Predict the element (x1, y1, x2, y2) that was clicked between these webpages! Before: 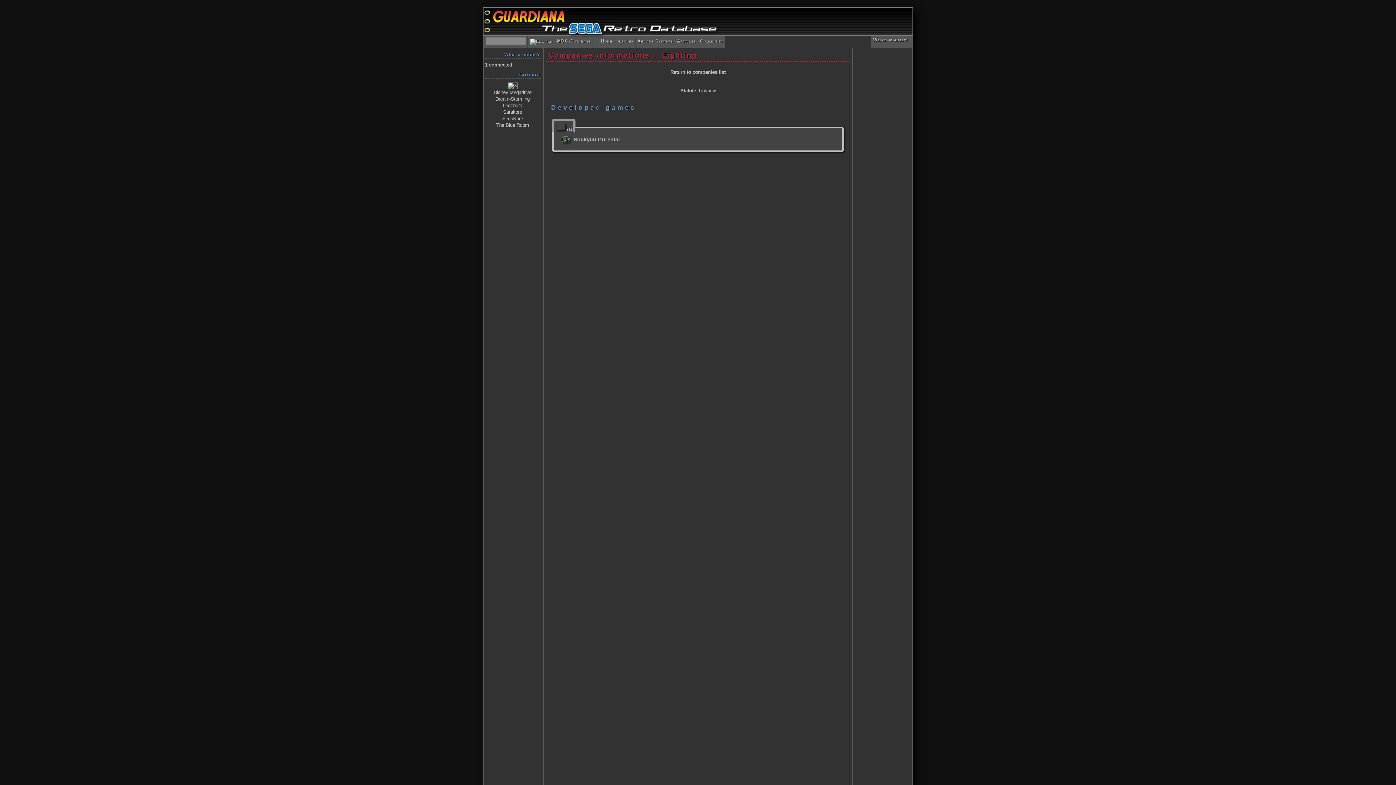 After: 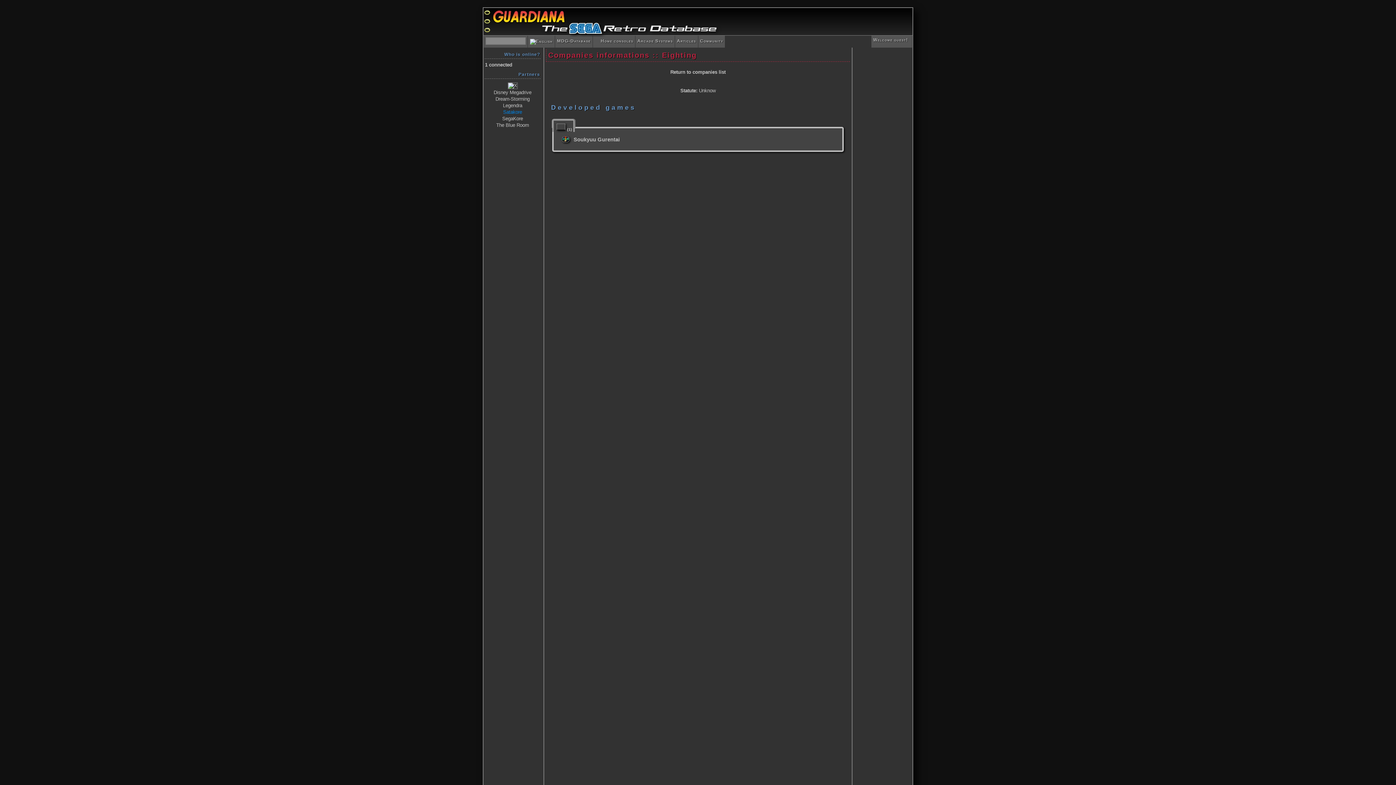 Action: bbox: (501, 108, 524, 115) label: Satakore